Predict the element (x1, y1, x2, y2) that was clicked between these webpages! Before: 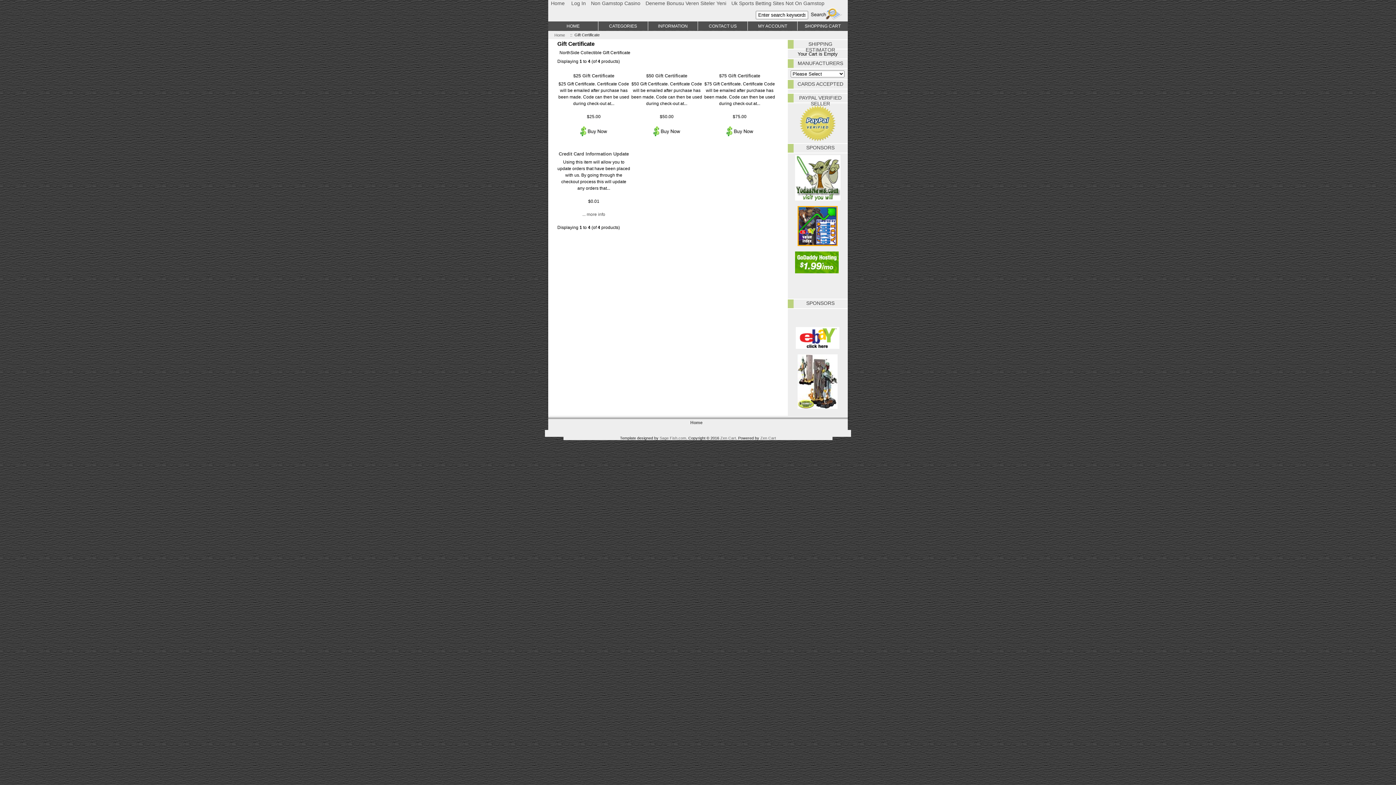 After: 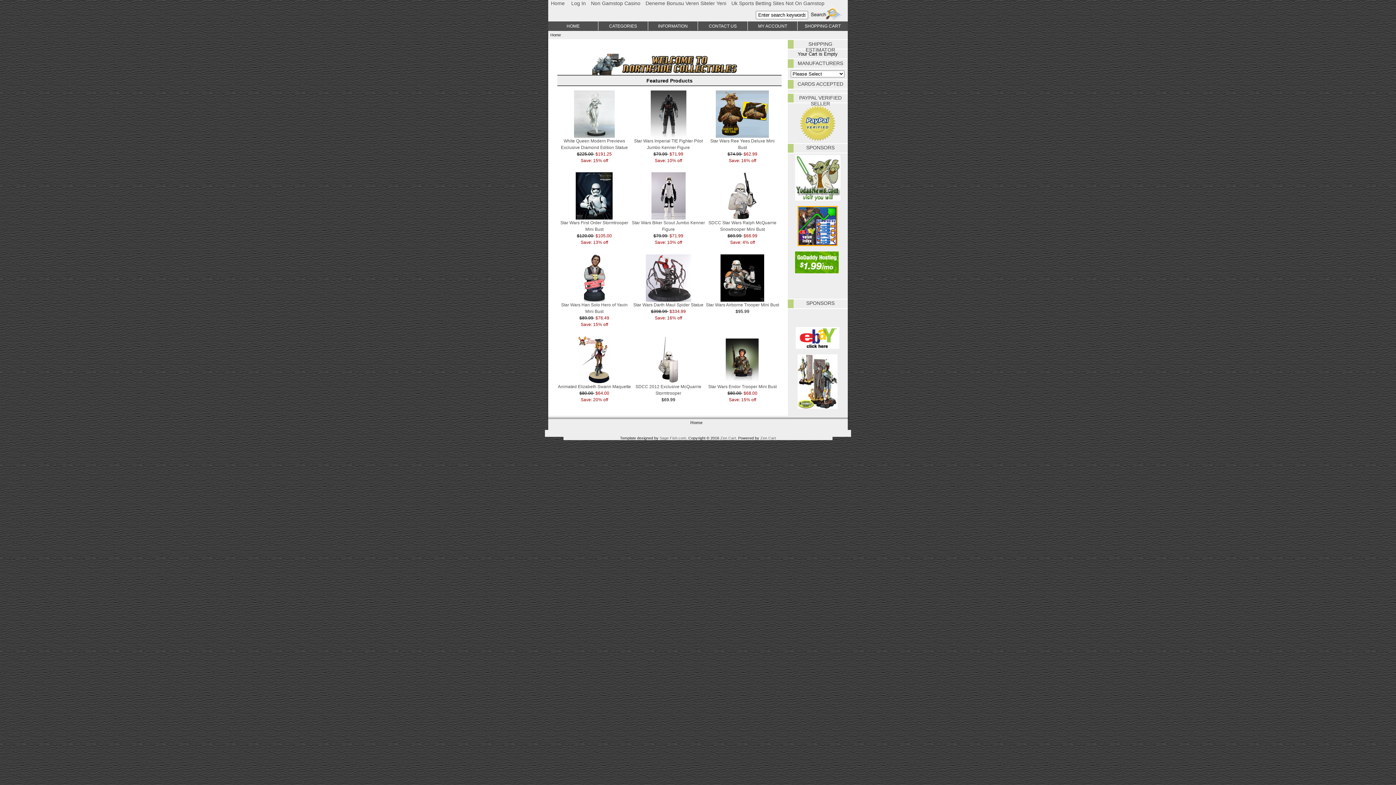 Action: bbox: (548, 21, 598, 30) label: HOME